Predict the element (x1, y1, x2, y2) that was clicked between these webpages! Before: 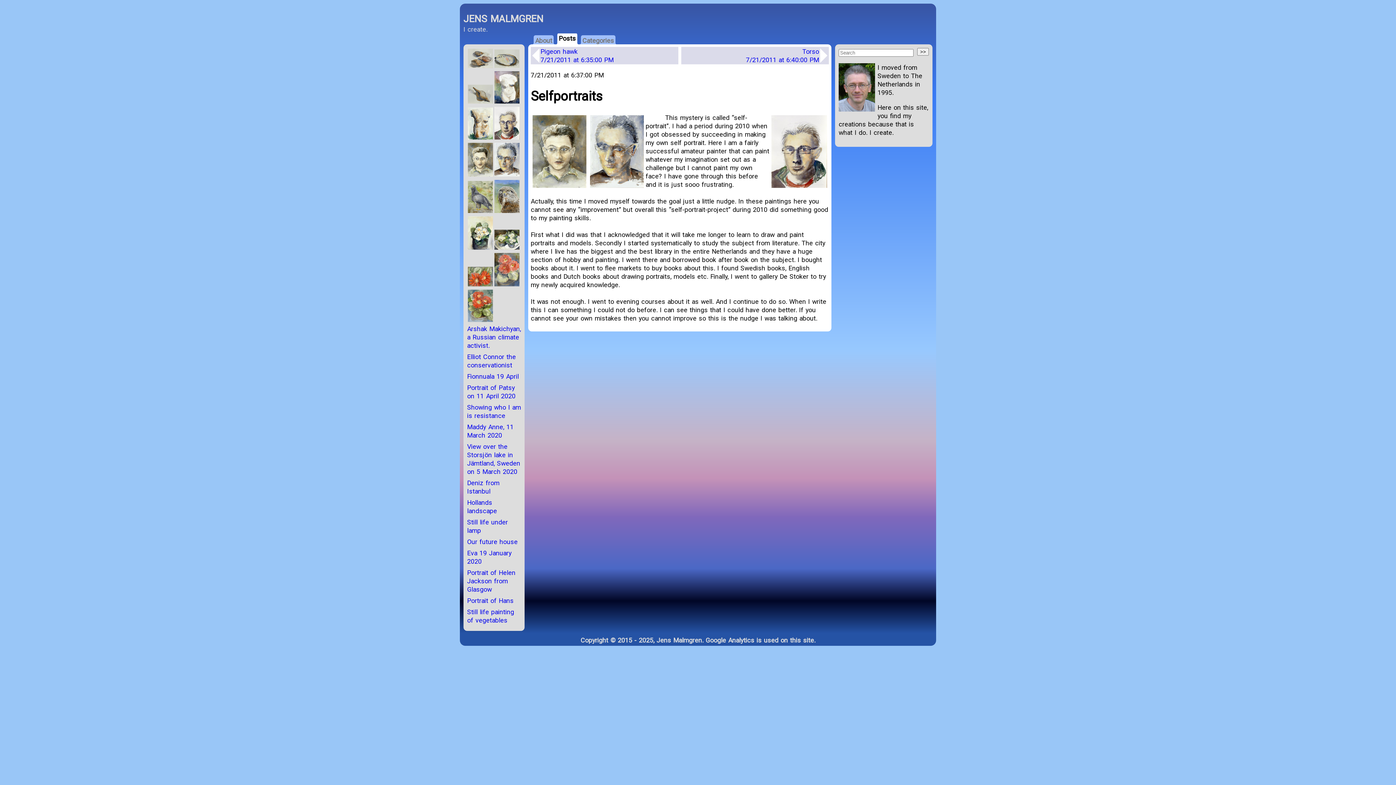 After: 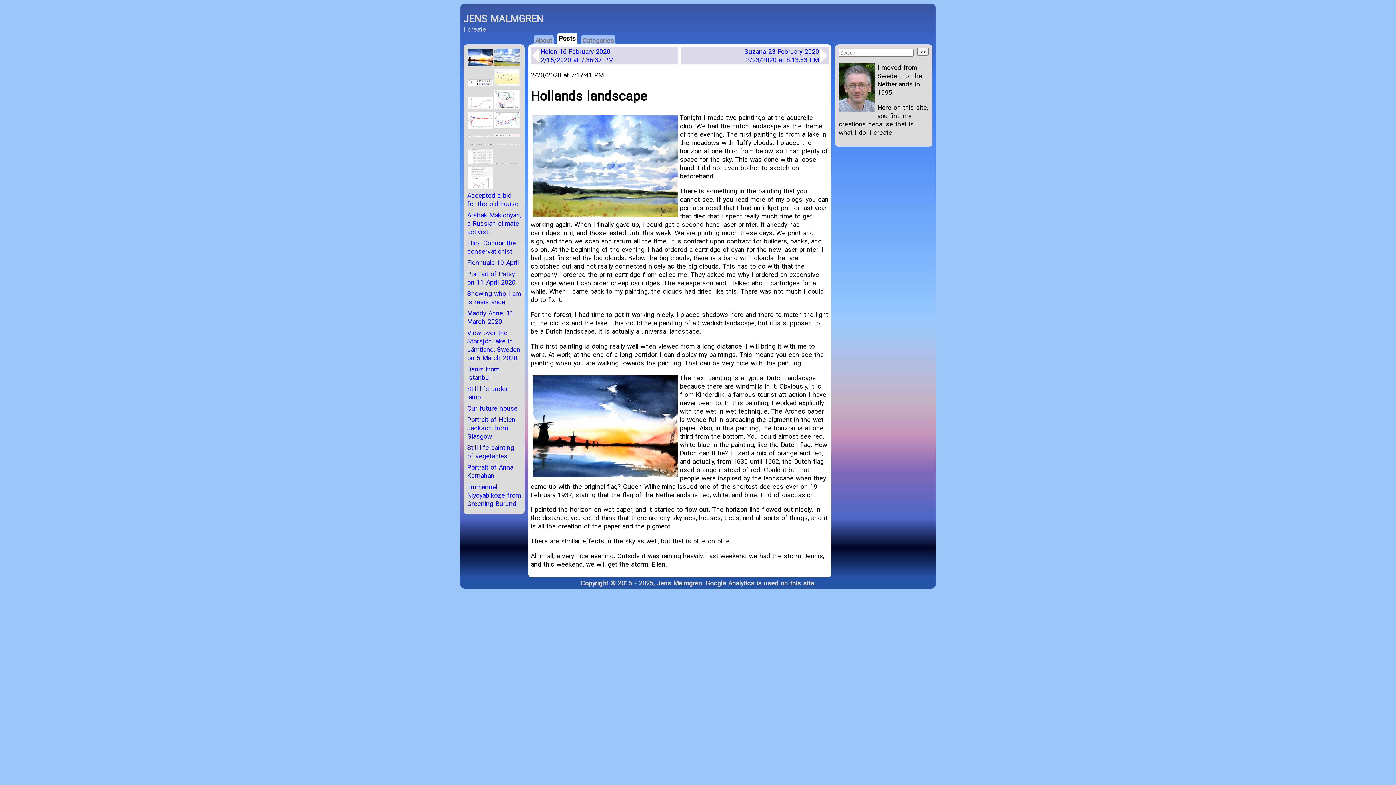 Action: label: Hollands landscape bbox: (467, 498, 521, 515)